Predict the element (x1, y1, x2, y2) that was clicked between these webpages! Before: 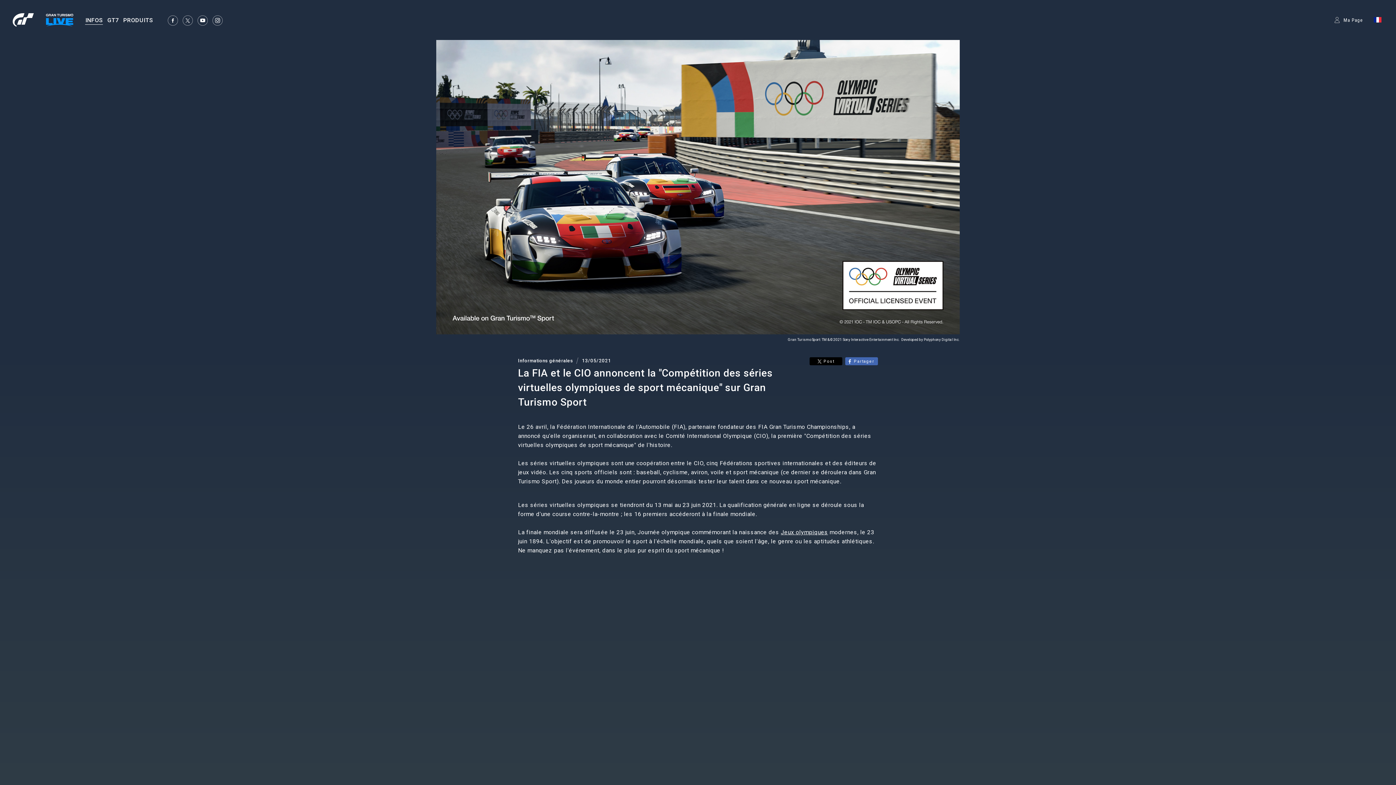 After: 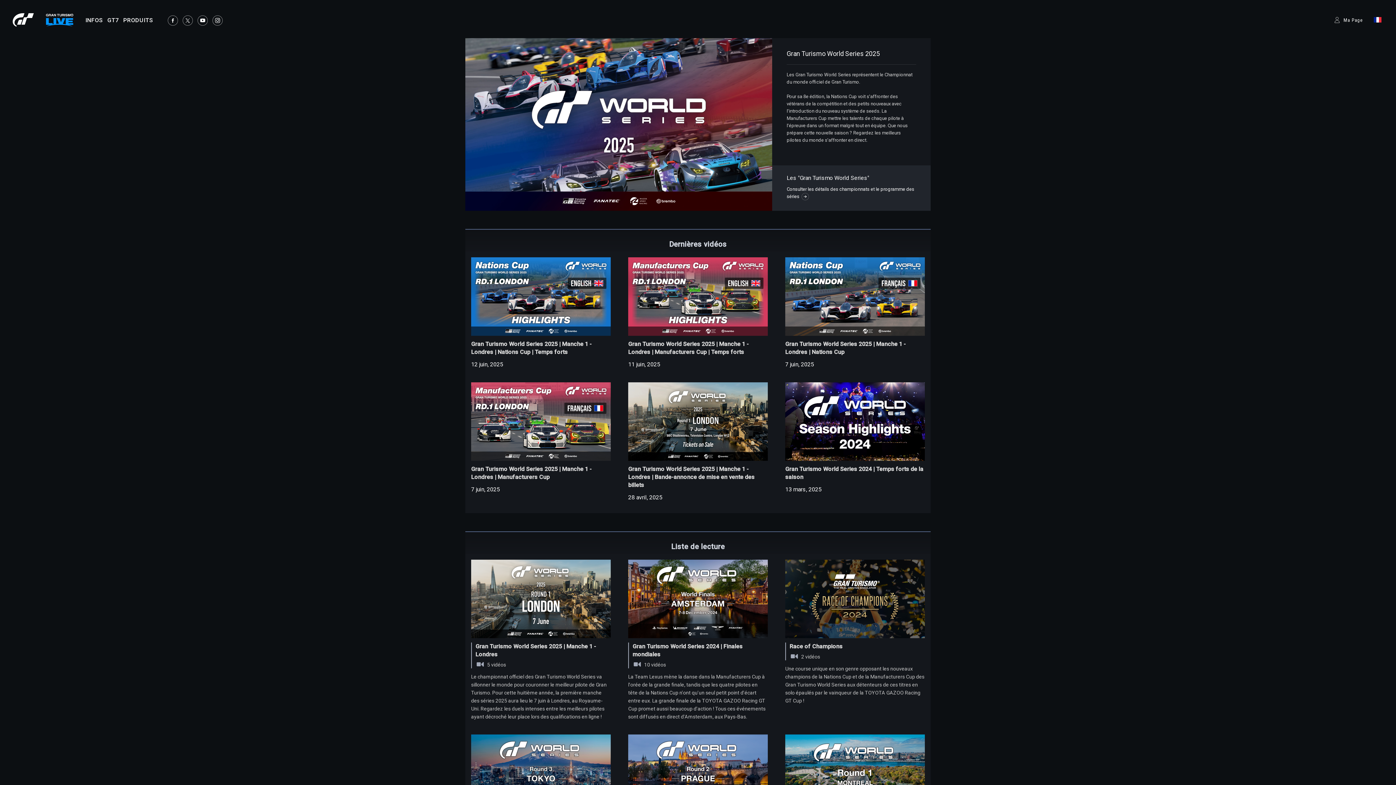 Action: bbox: (45, 22, 74, 28)